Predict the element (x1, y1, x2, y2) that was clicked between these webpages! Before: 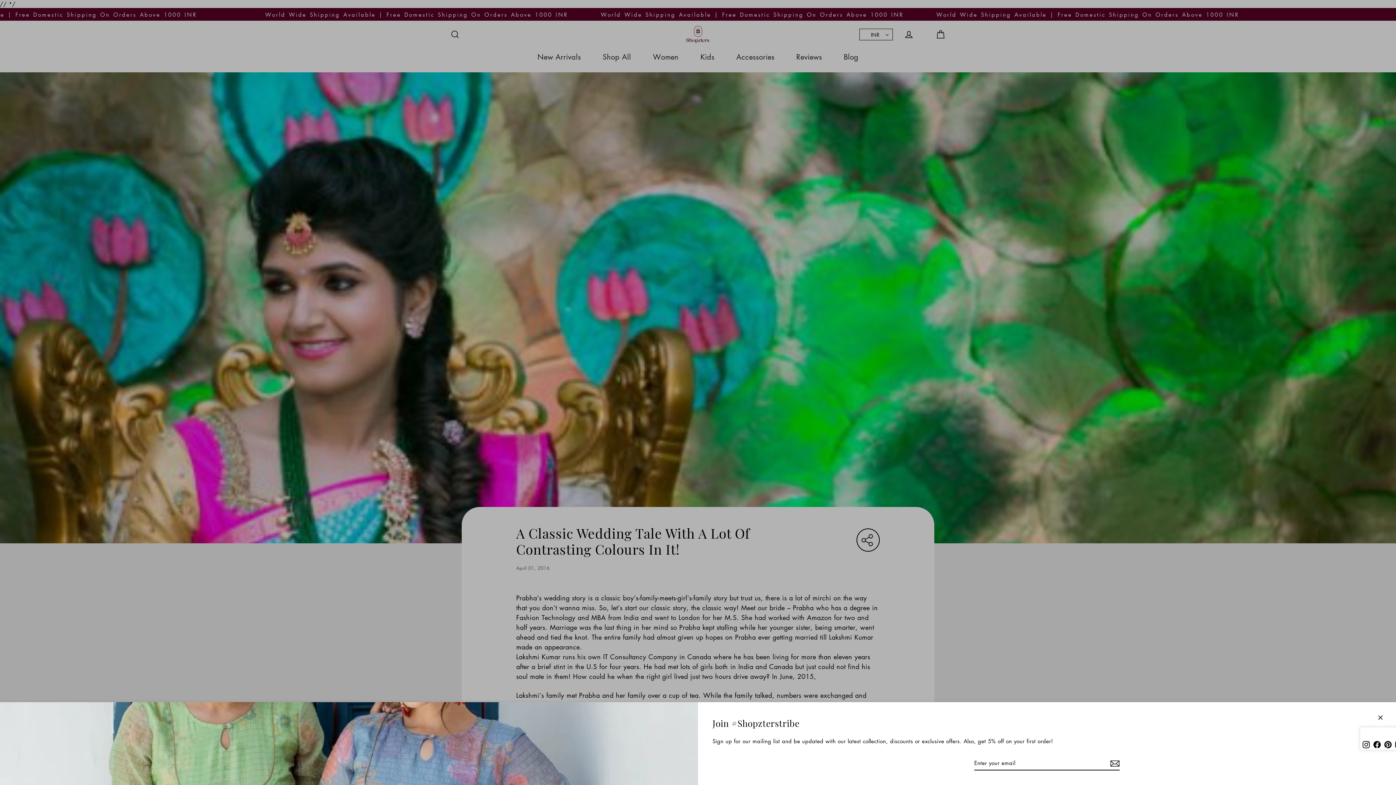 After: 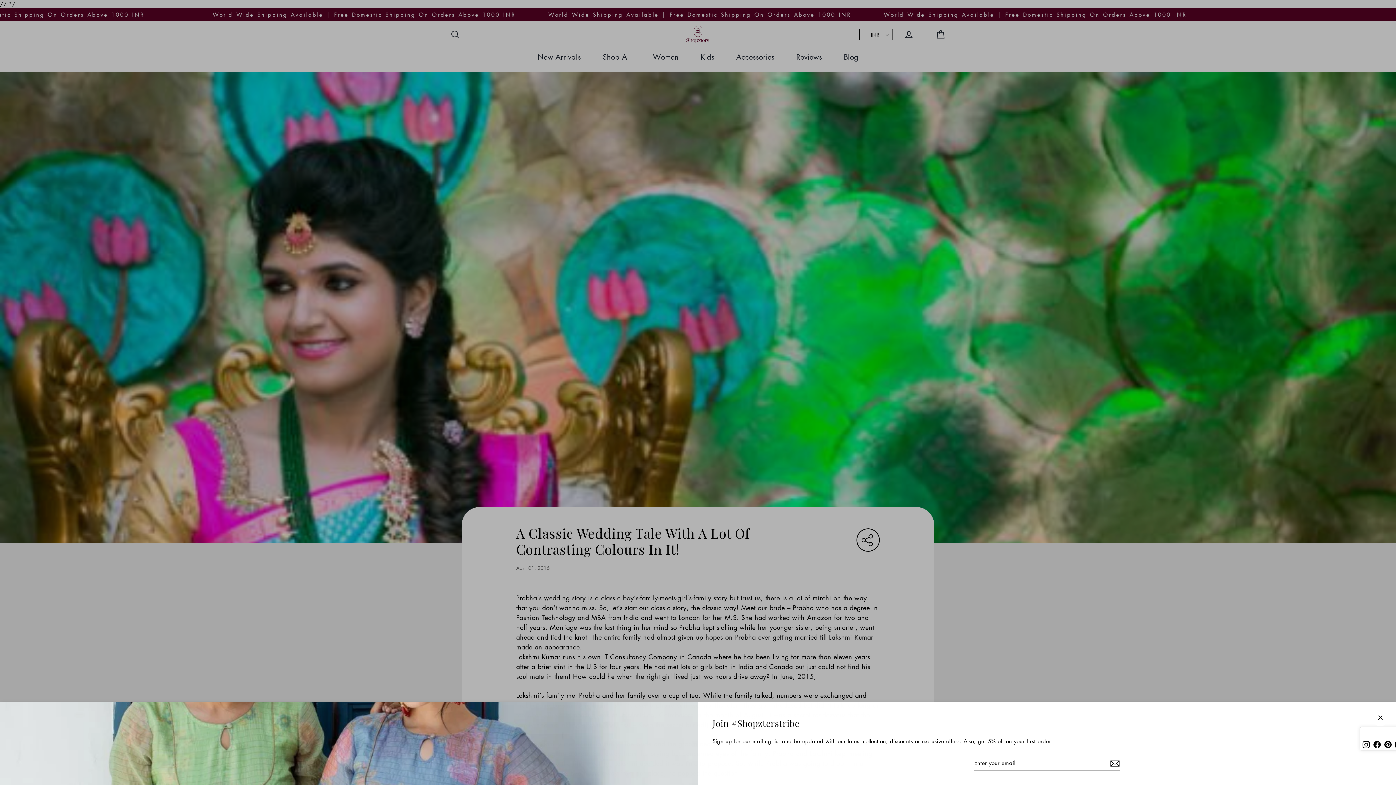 Action: bbox: (1371, 738, 1382, 750) label: Facebook